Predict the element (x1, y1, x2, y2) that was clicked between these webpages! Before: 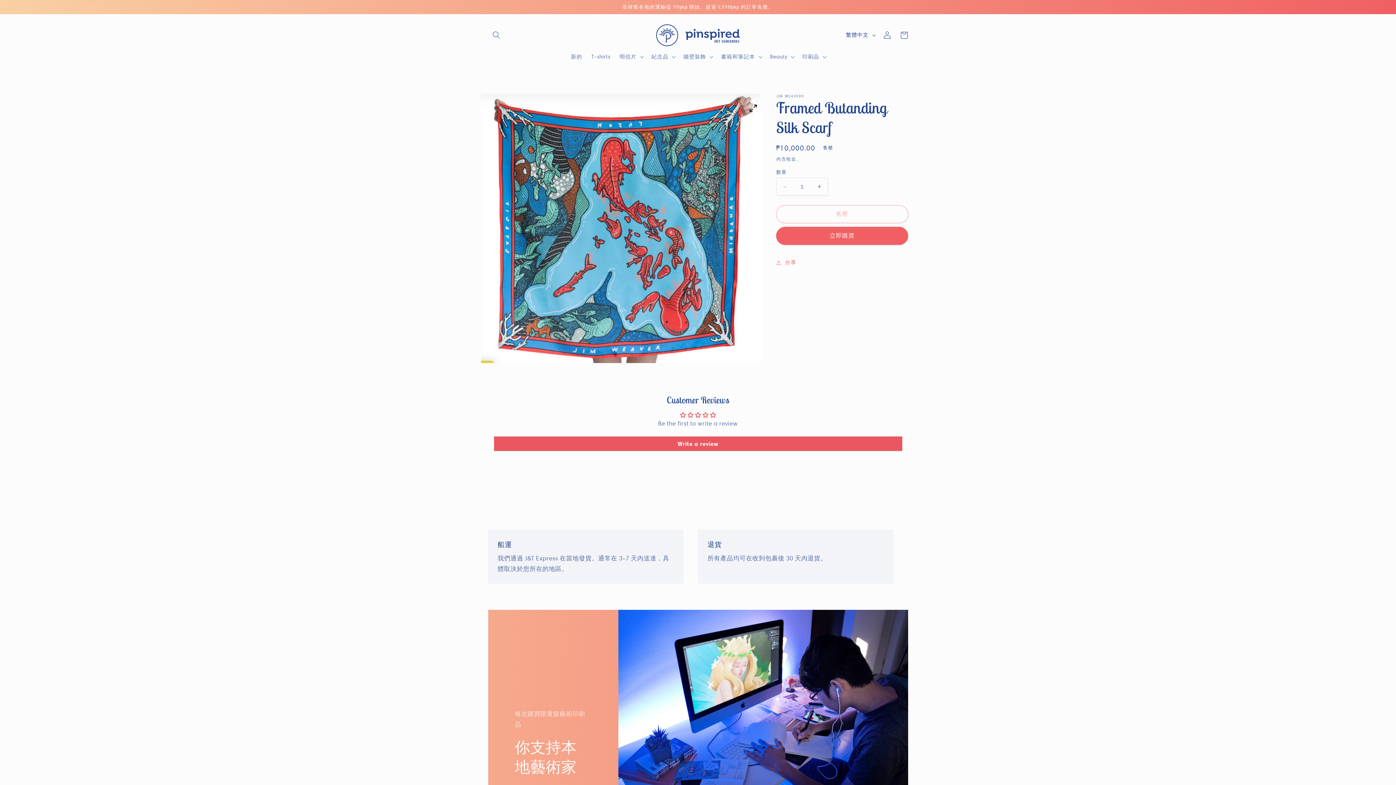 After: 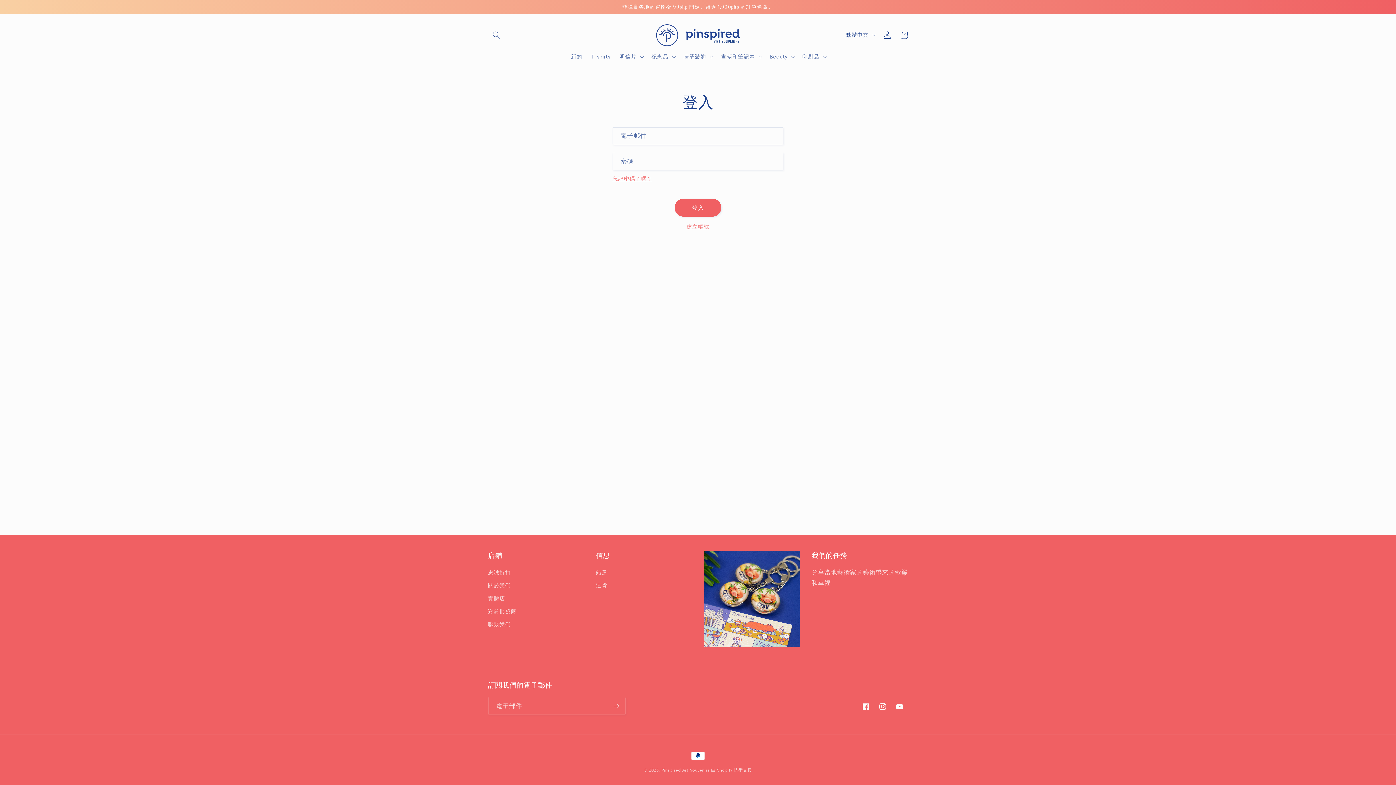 Action: bbox: (879, 26, 895, 43) label: 登入